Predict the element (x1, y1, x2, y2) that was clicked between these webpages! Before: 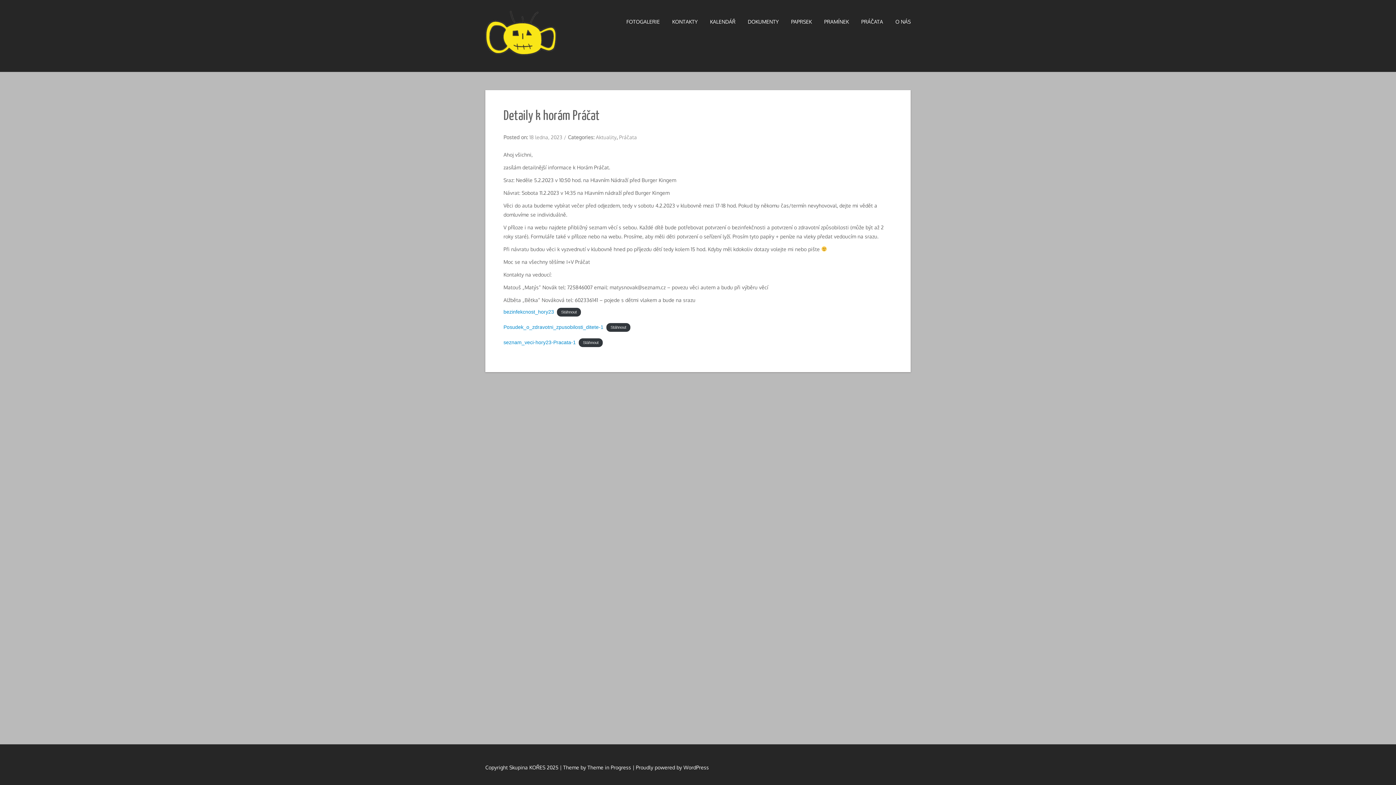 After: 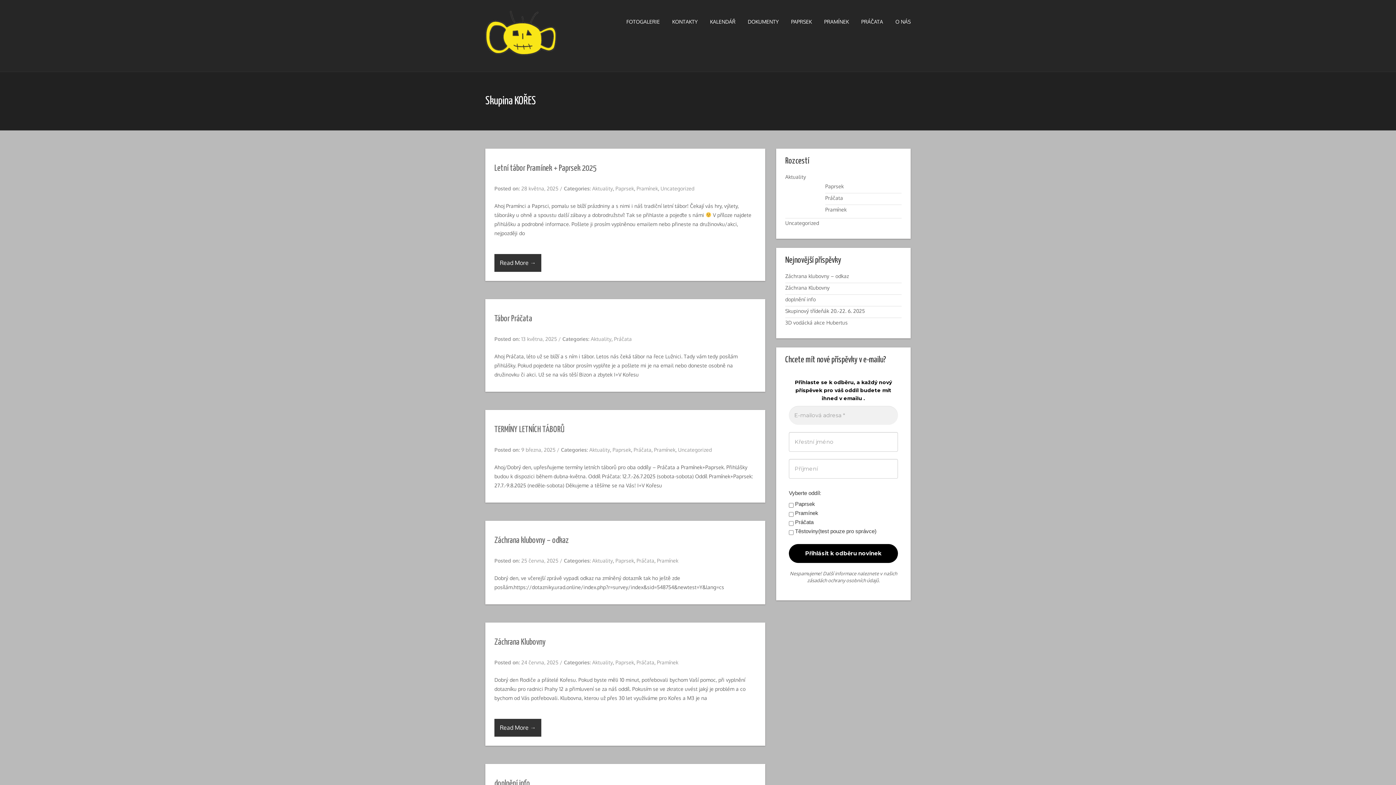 Action: bbox: (485, 21, 556, 47)